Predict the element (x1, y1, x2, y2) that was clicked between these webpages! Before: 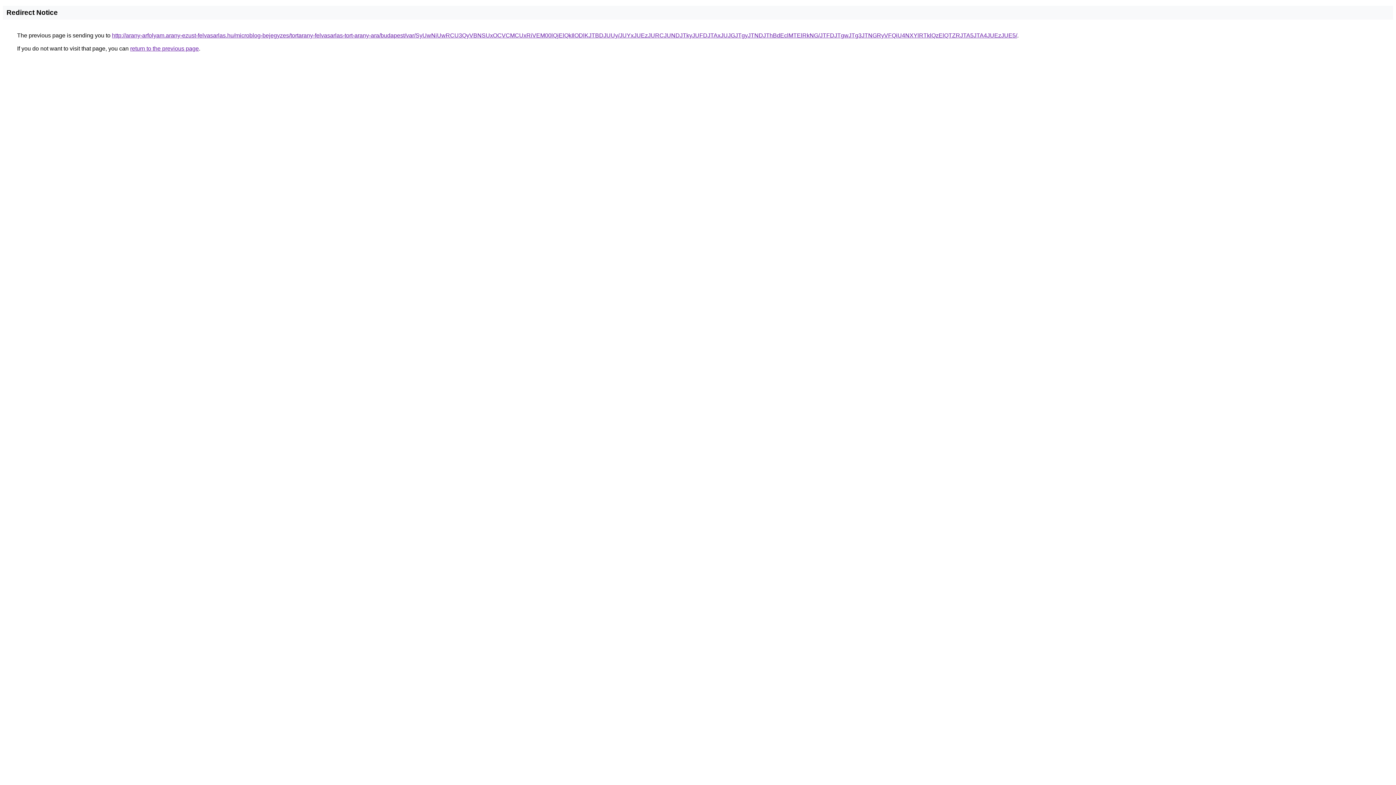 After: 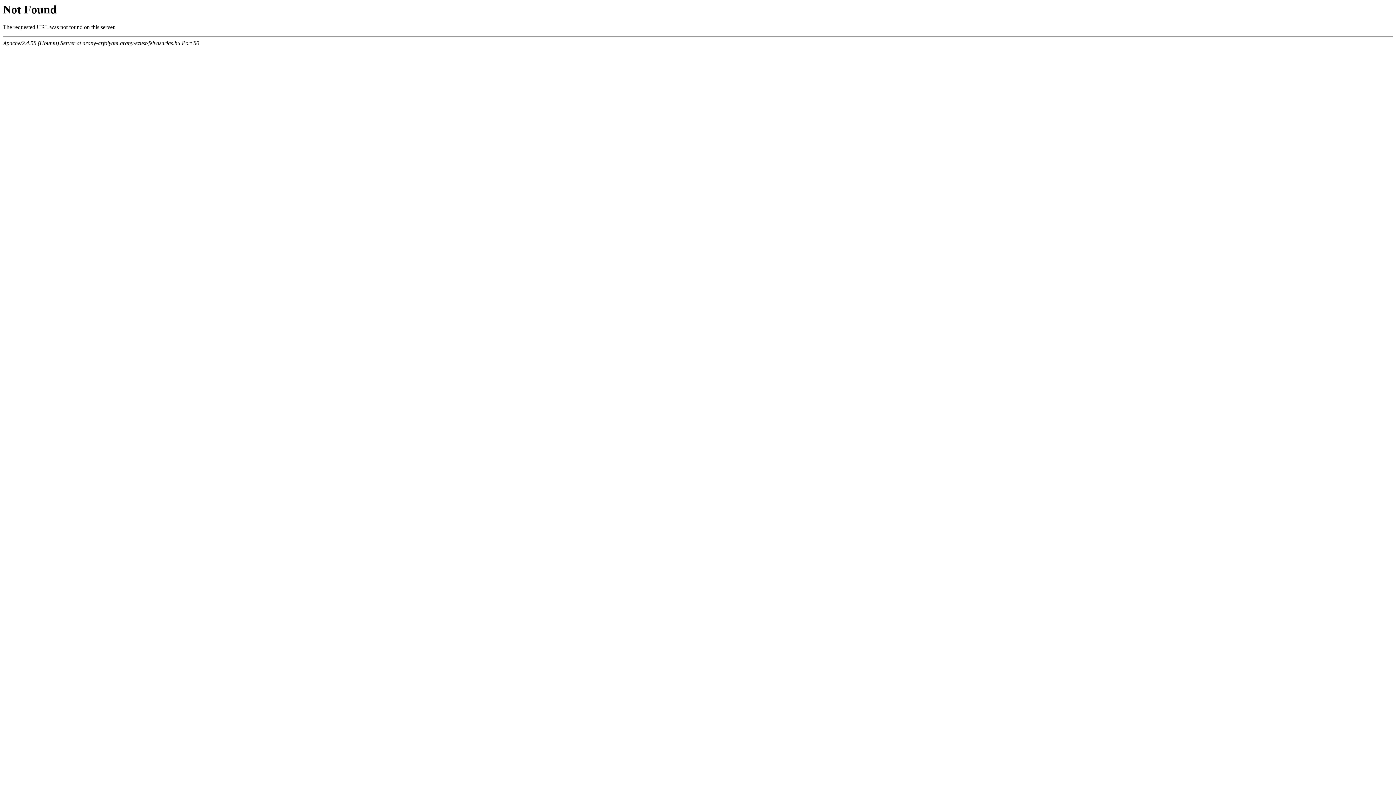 Action: label: http://arany-arfolyam.arany-ezust-felvasarlas.hu/microblog-bejegyzes/tortarany-felvasarlas-tort-arany-ara/budapest/var/SyUwNiUwRCU3QyVBNSUxOCVCMCUxRiVEM00lQjElQkIlODlKJTBDJUUy/JUYxJUEzJURCJUNDJTkyJUFDJTAxJUJGJTgyJTNDJThBdEclMTElRkNG/JTFDJTgwJTg3JTNGRyVFQiU4NXYlRTklQzElQTZRJTA5JTA4JUEzJUE5/ bbox: (112, 32, 1017, 38)